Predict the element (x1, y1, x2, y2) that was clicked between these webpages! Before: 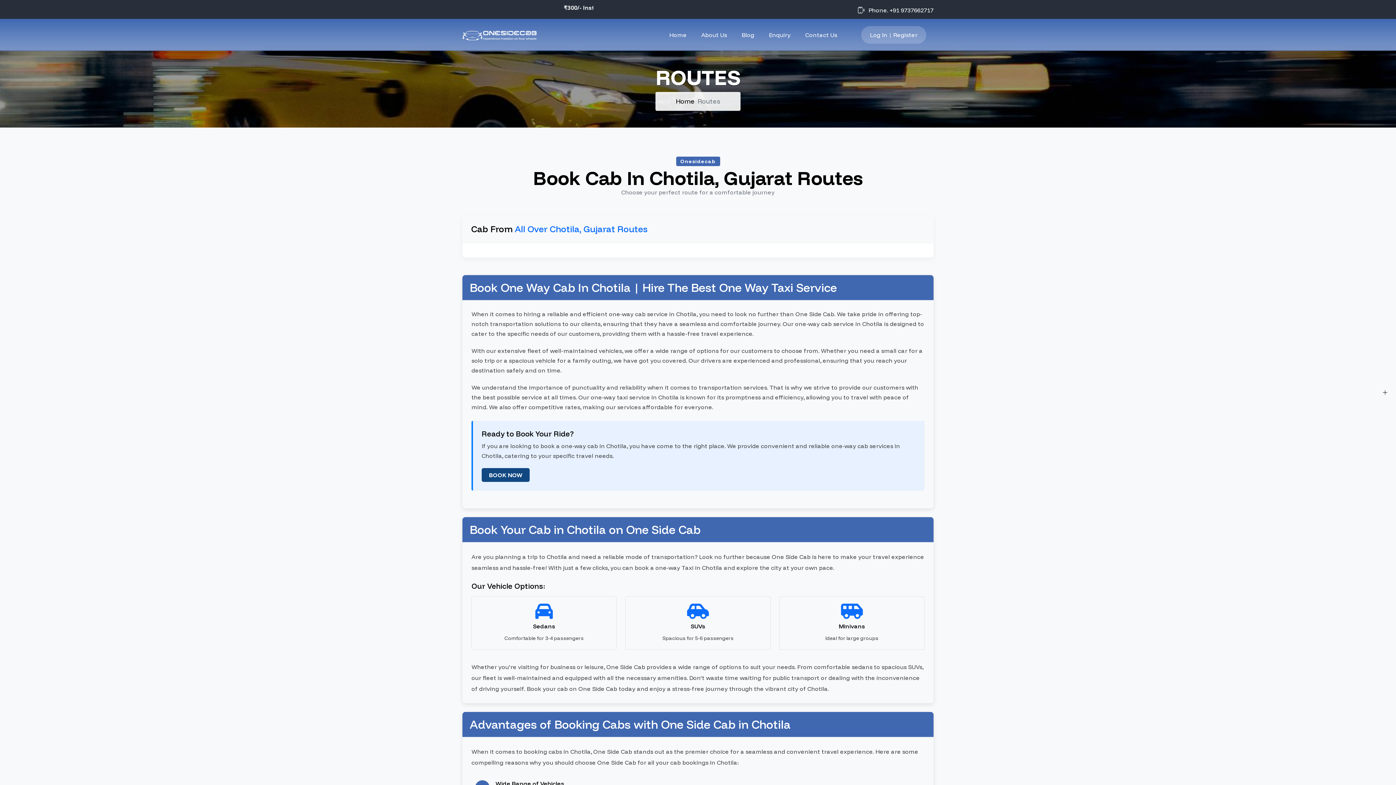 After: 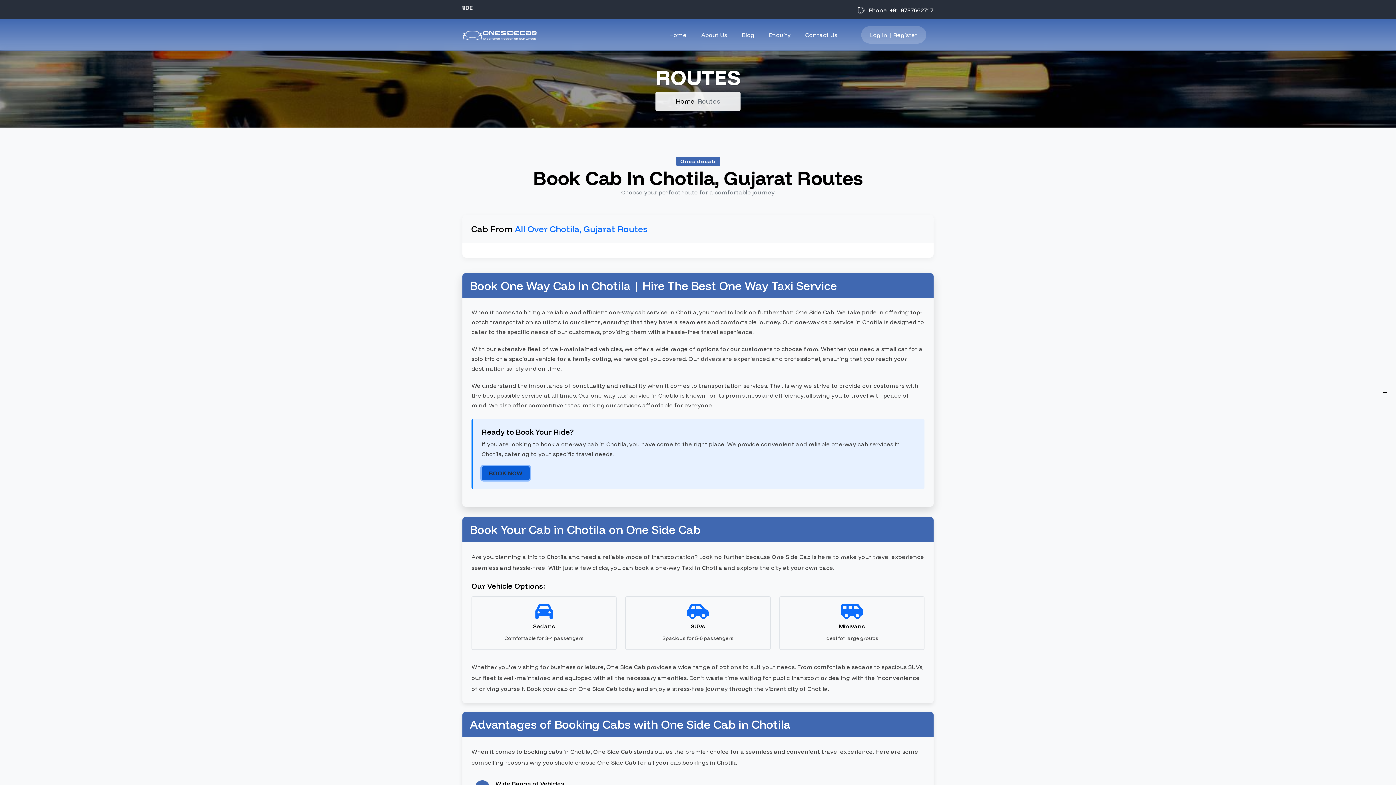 Action: bbox: (481, 468, 529, 482) label: BOOK NOW